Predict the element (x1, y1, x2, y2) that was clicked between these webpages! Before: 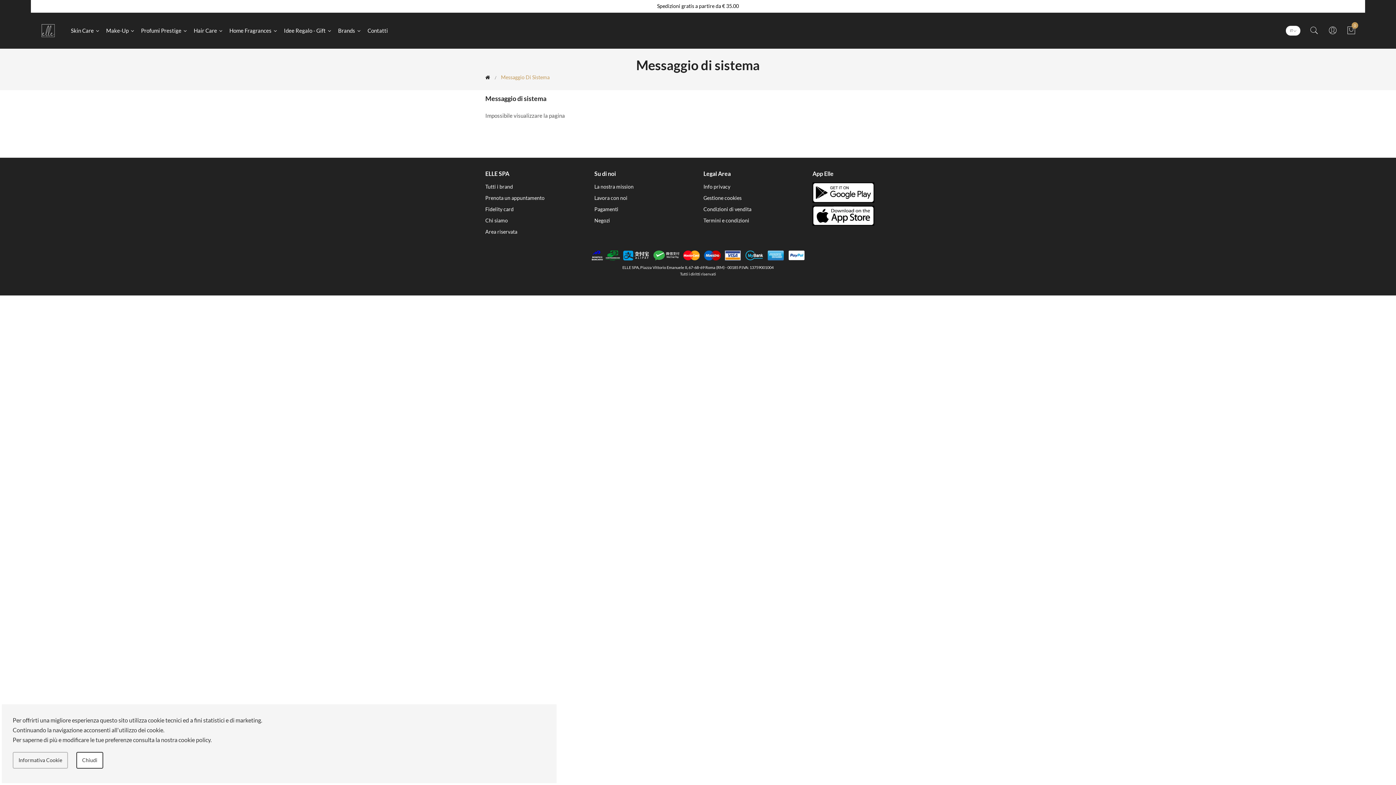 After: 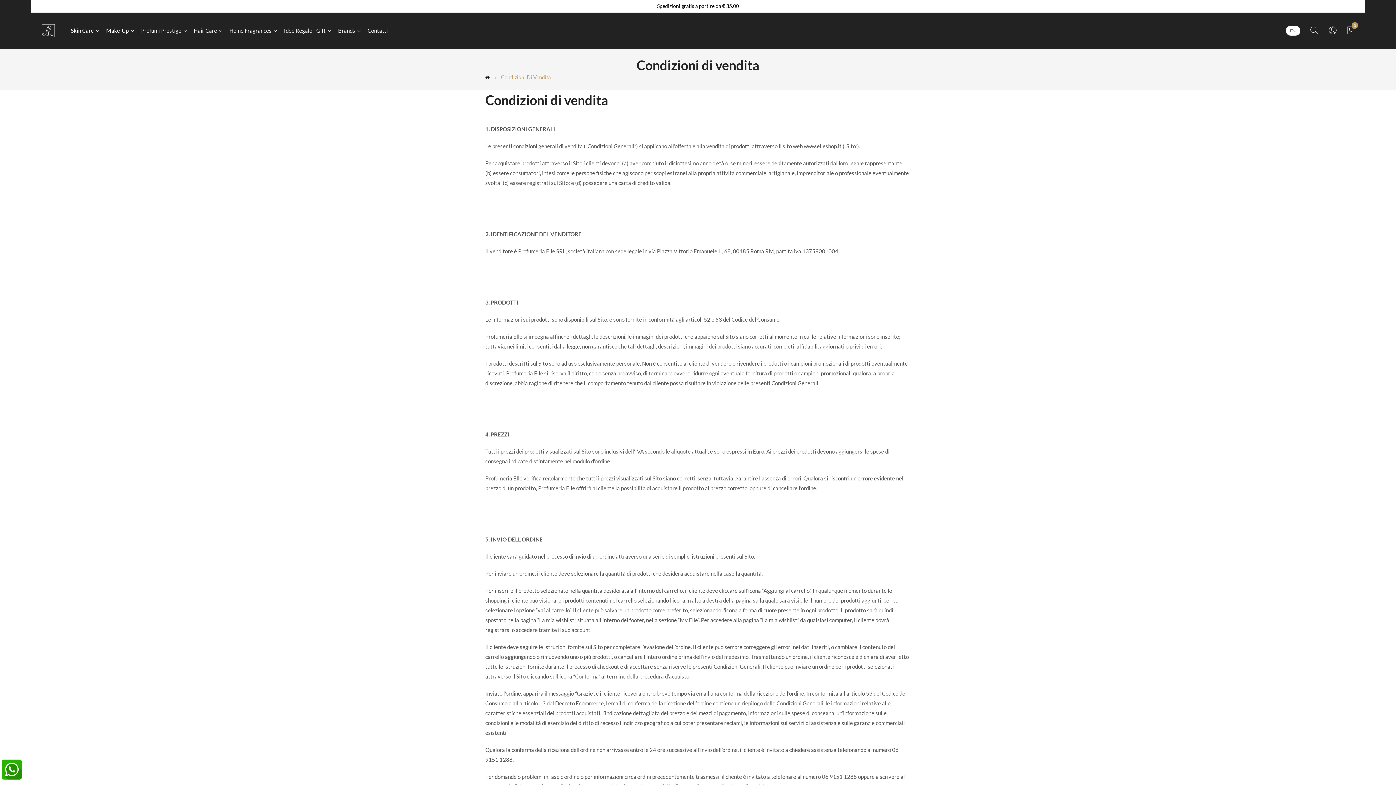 Action: bbox: (703, 206, 751, 212) label: Condizioni di vendita